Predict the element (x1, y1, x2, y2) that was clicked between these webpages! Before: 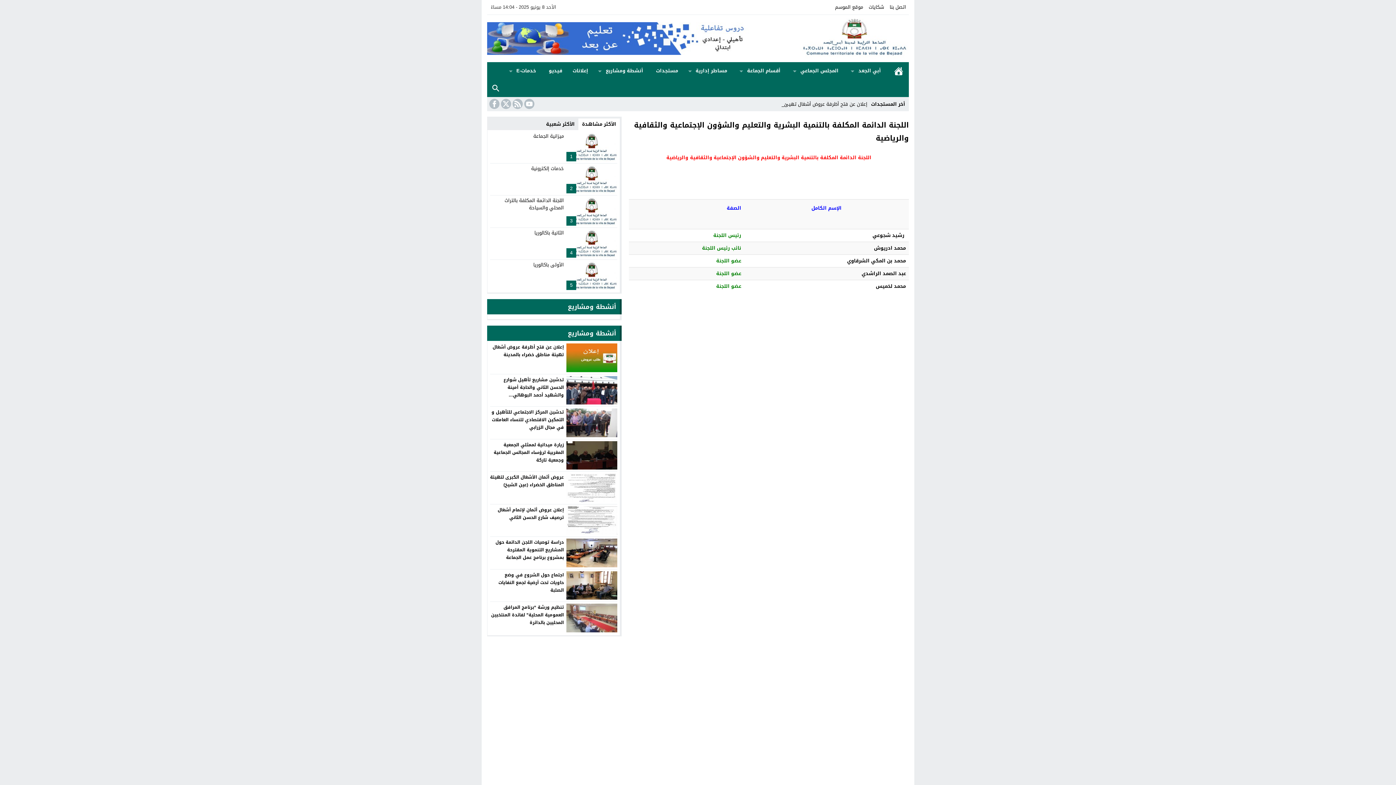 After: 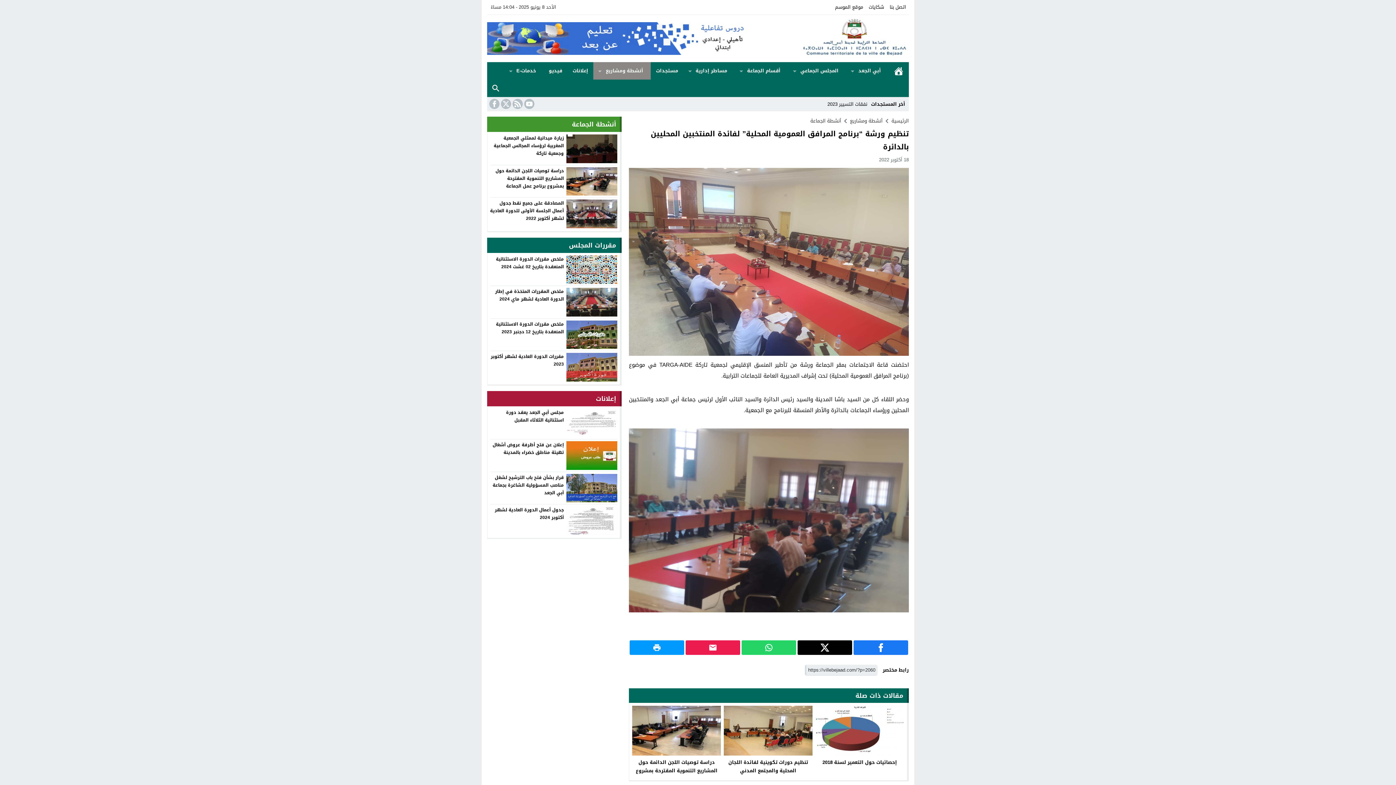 Action: label: تنظيم ورشة “برنامج المرافق العمومية المحلية” لفائدة المنتخبين المحليين بالدائرة bbox: (491, 603, 564, 626)